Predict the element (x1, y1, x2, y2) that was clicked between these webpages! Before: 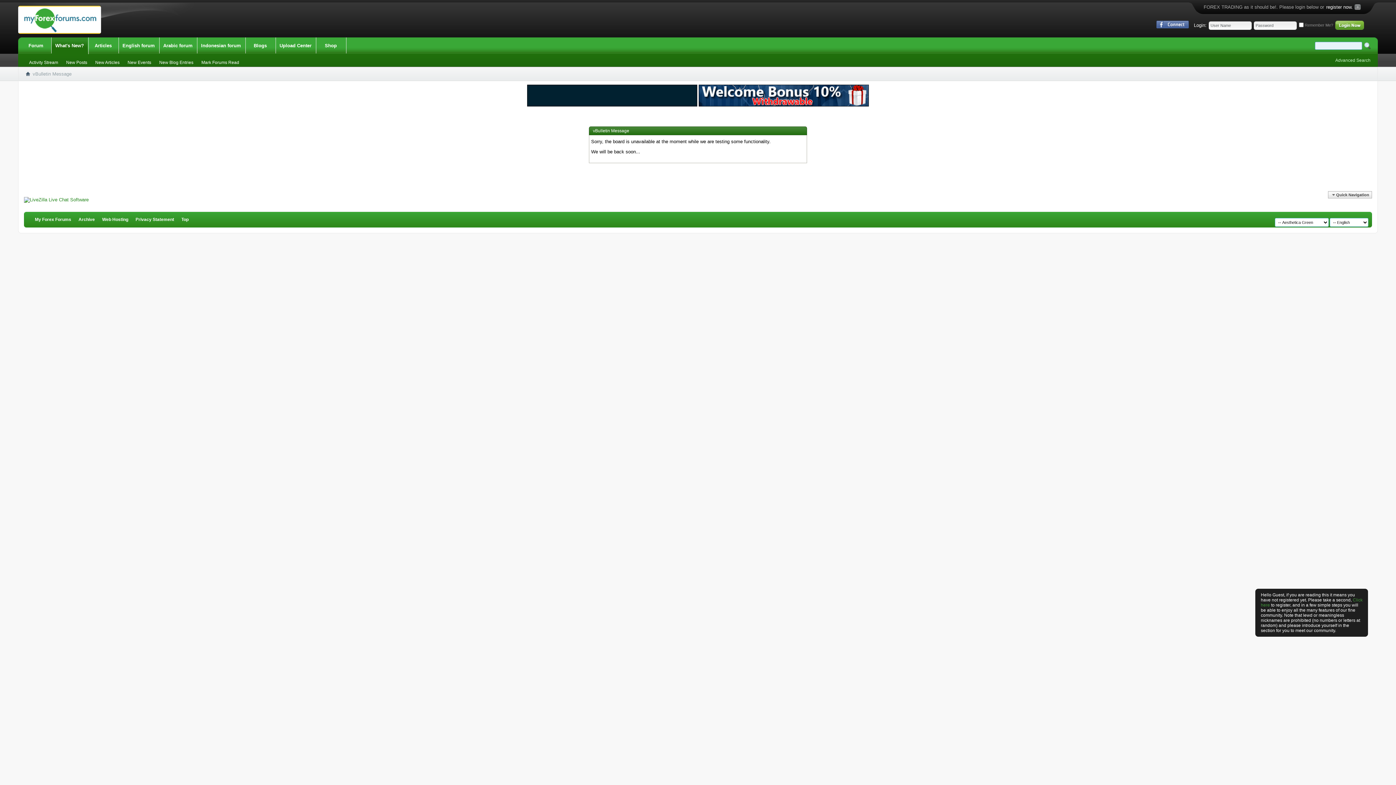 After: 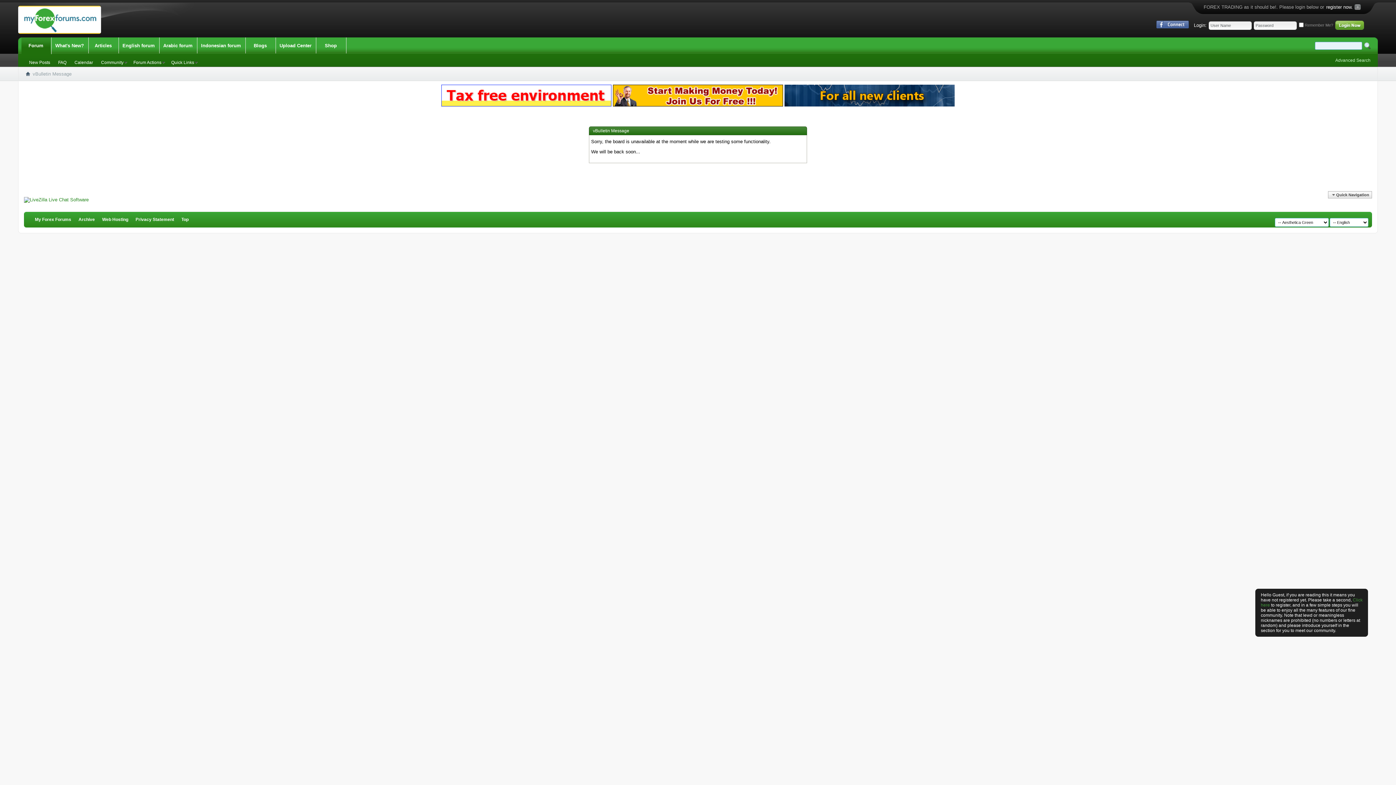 Action: bbox: (18, 5, 101, 33)